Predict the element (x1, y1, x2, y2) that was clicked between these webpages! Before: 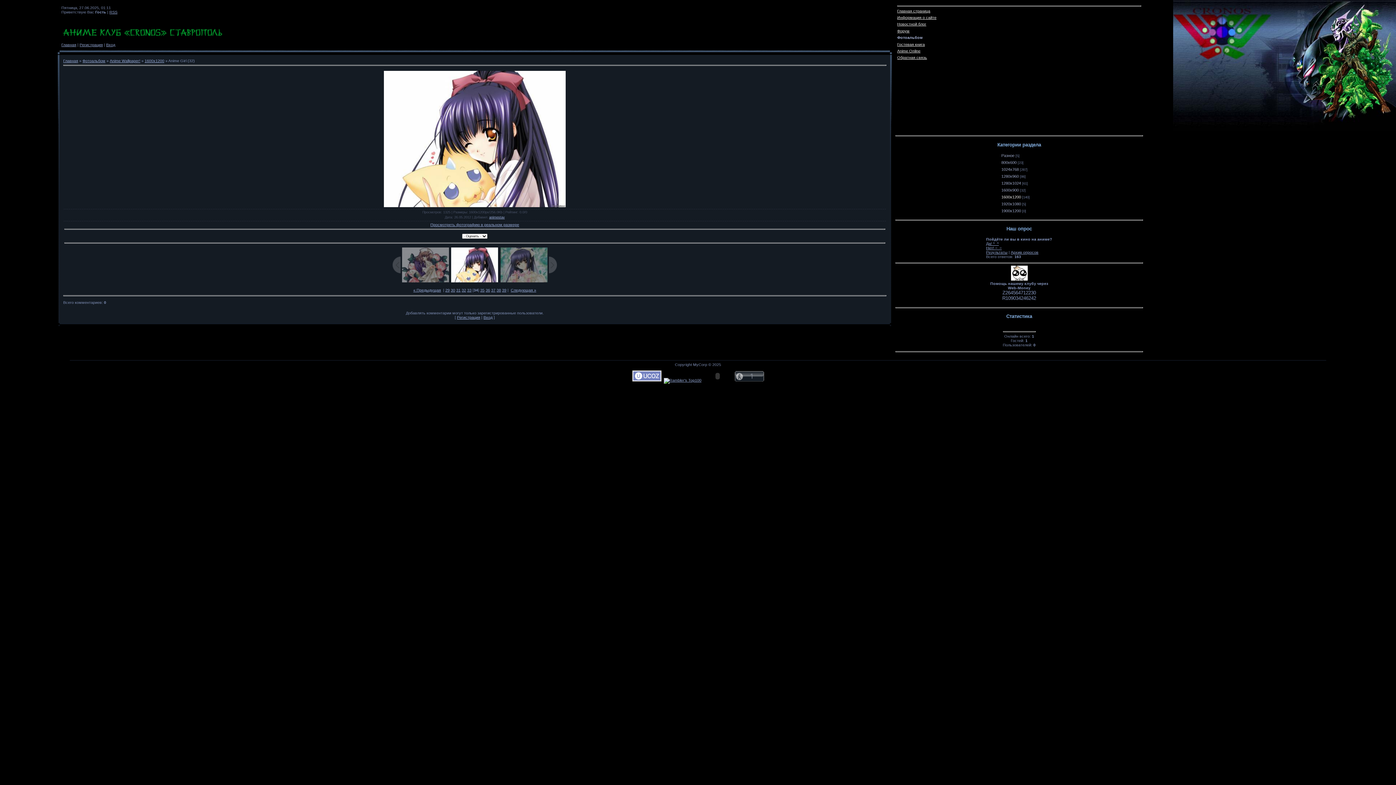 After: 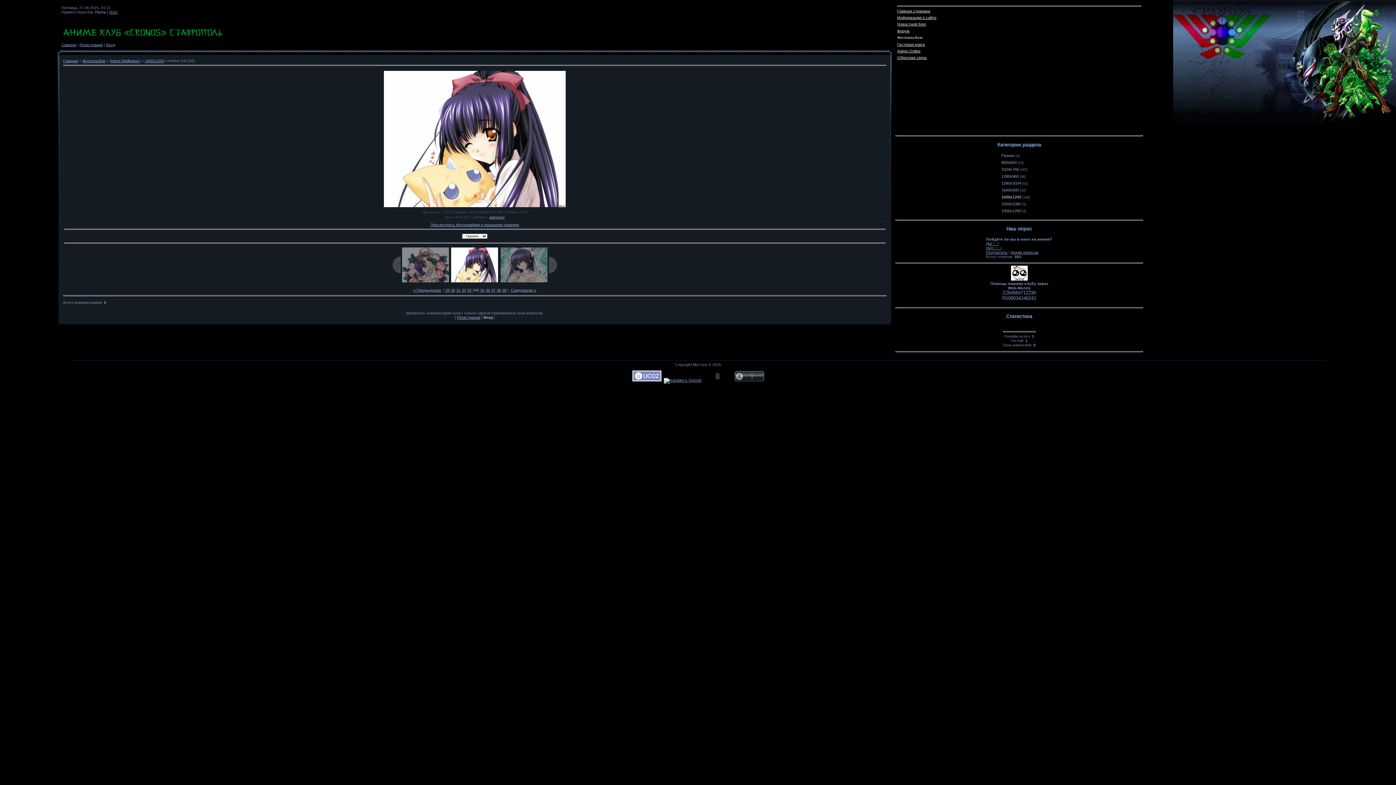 Action: bbox: (483, 315, 492, 319) label: Вход